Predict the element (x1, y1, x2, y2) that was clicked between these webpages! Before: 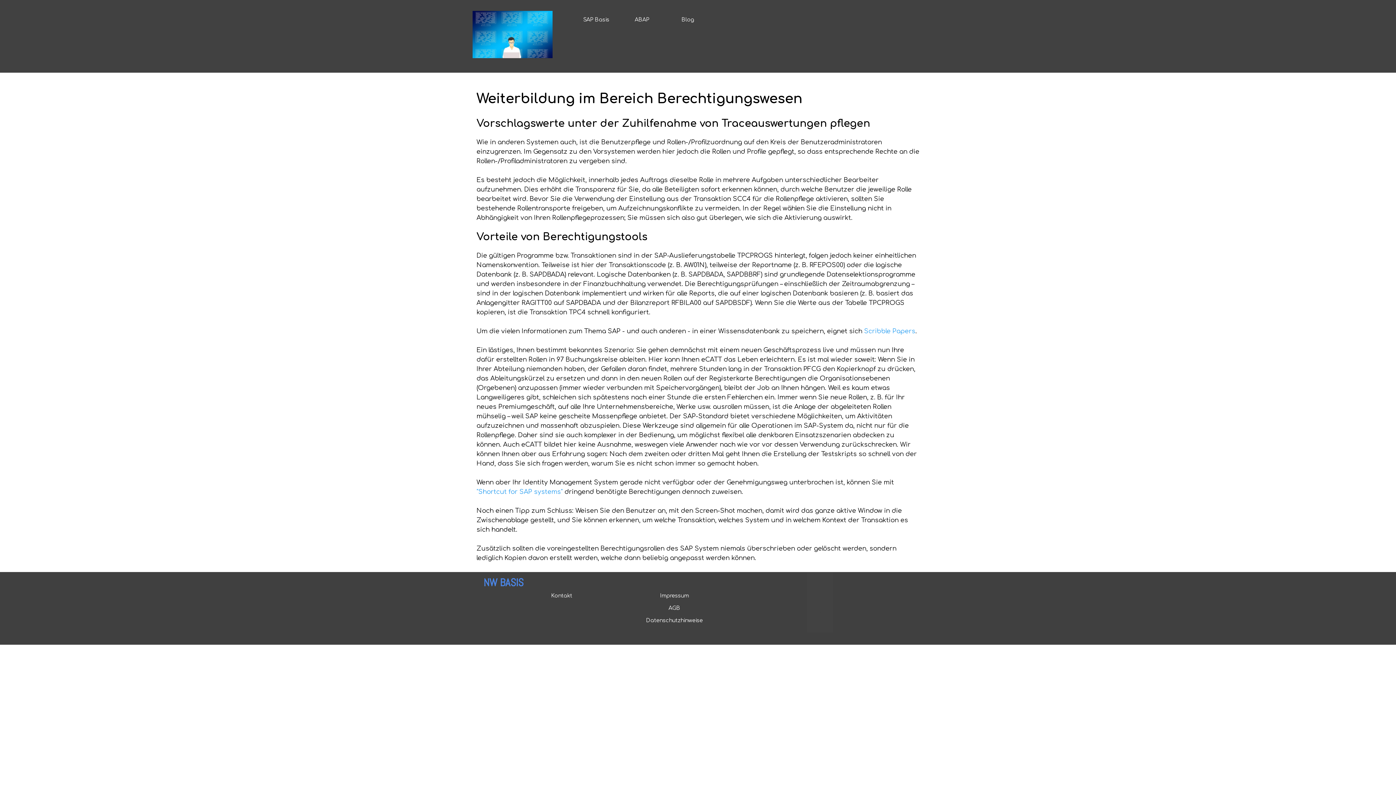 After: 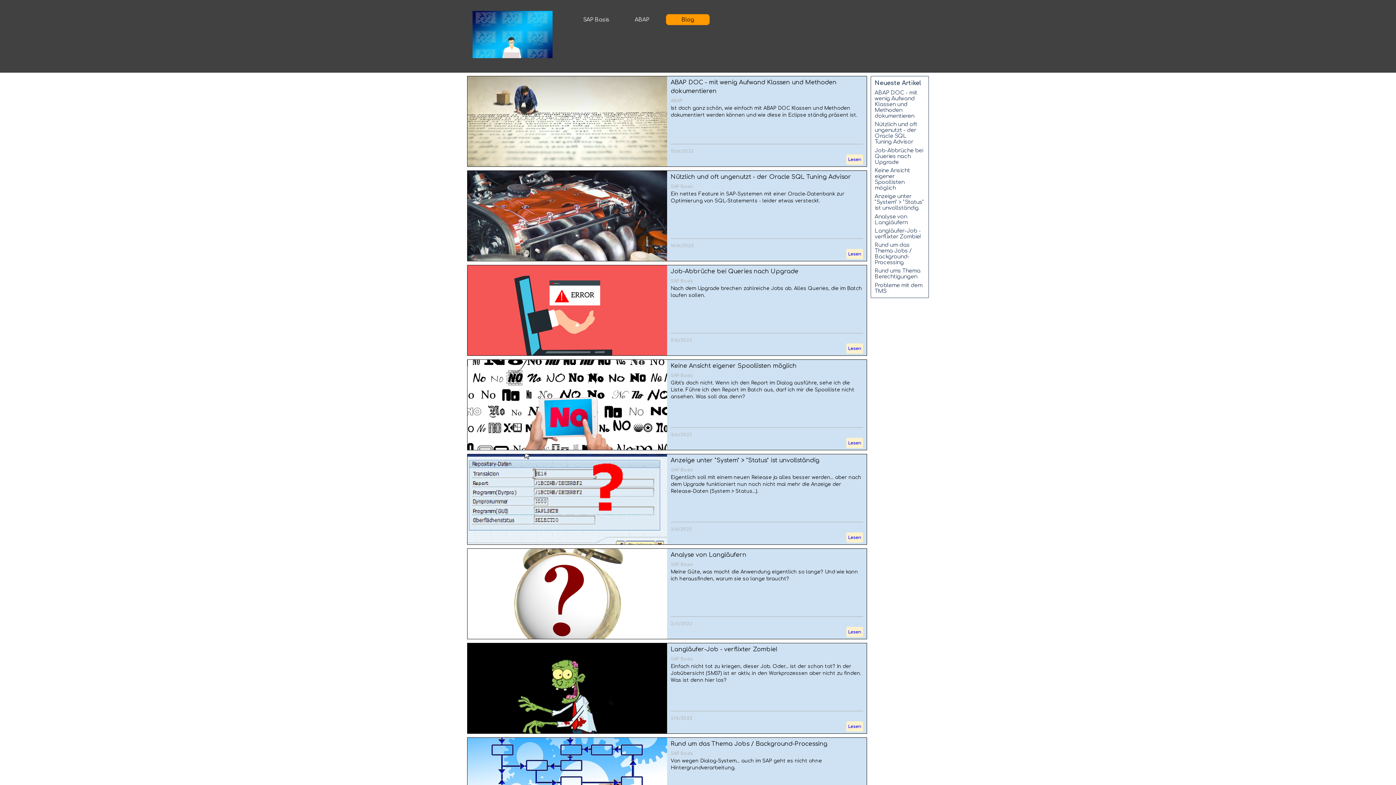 Action: bbox: (668, 14, 708, 25) label: Blog